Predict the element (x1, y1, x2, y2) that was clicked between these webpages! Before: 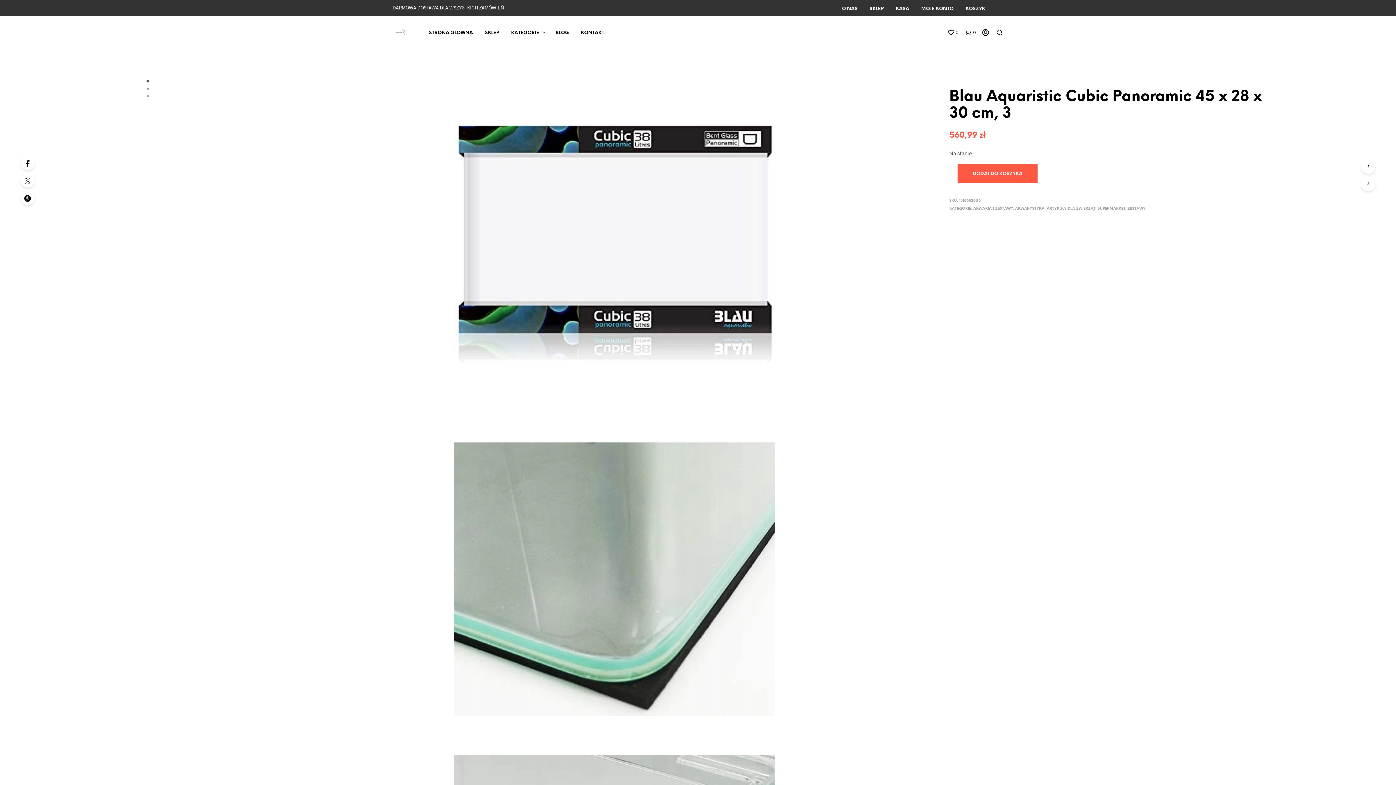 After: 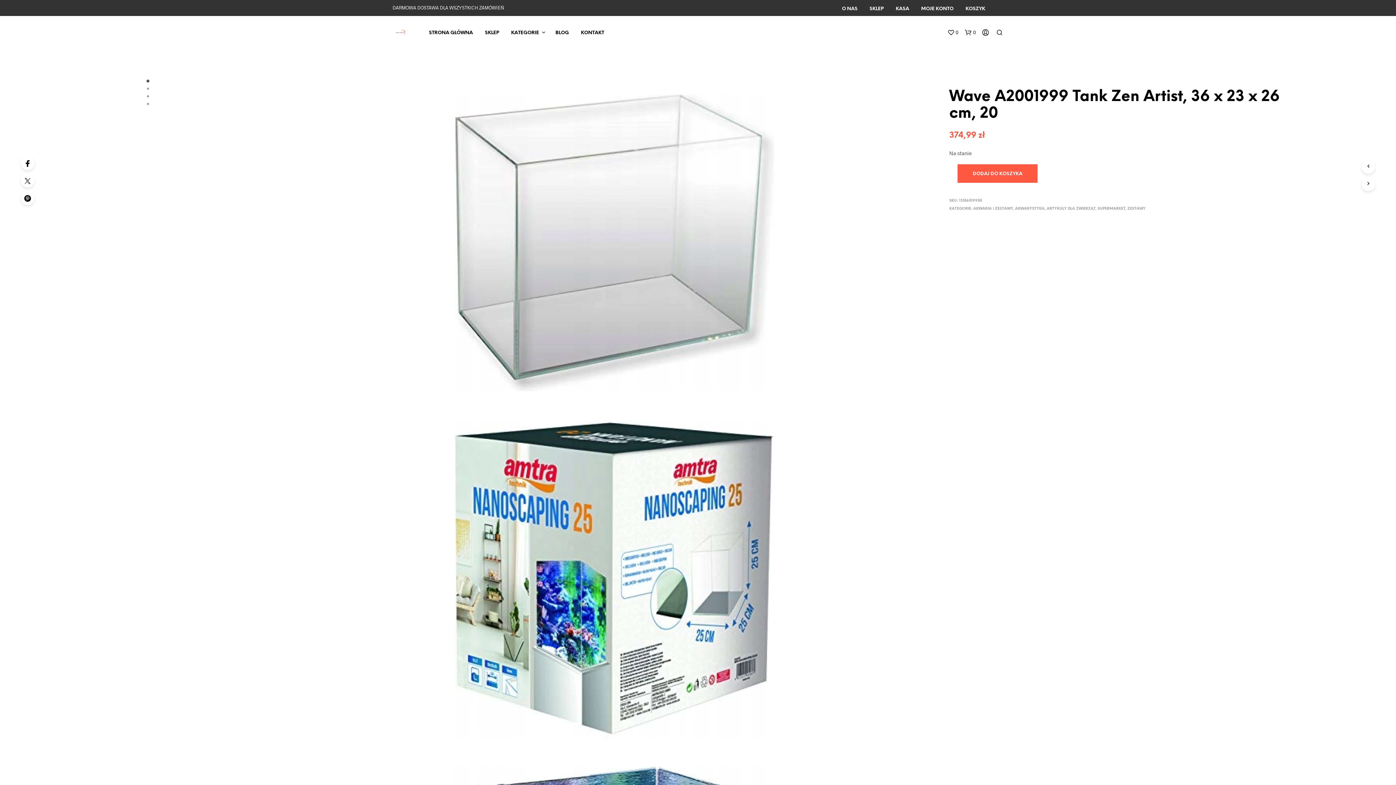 Action: bbox: (1361, 177, 1375, 191)